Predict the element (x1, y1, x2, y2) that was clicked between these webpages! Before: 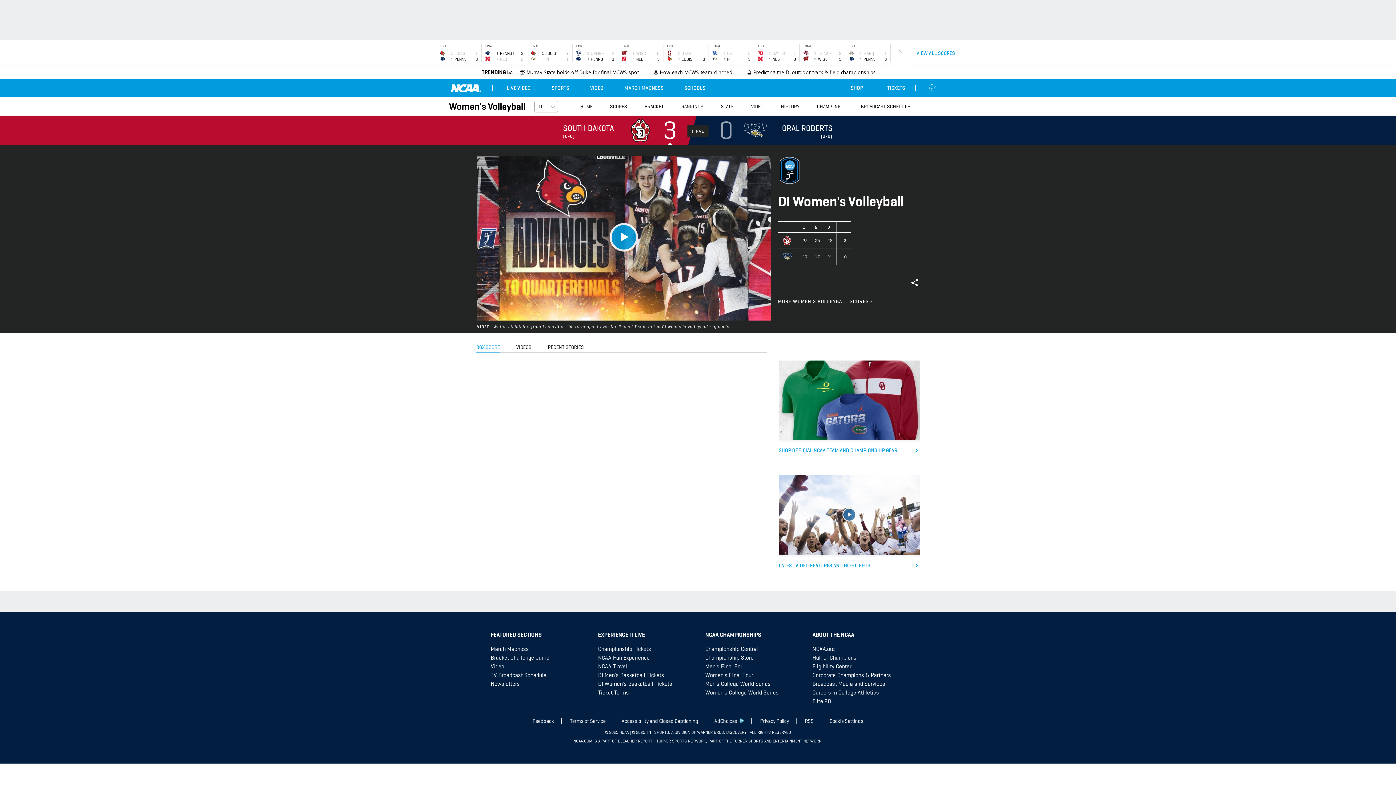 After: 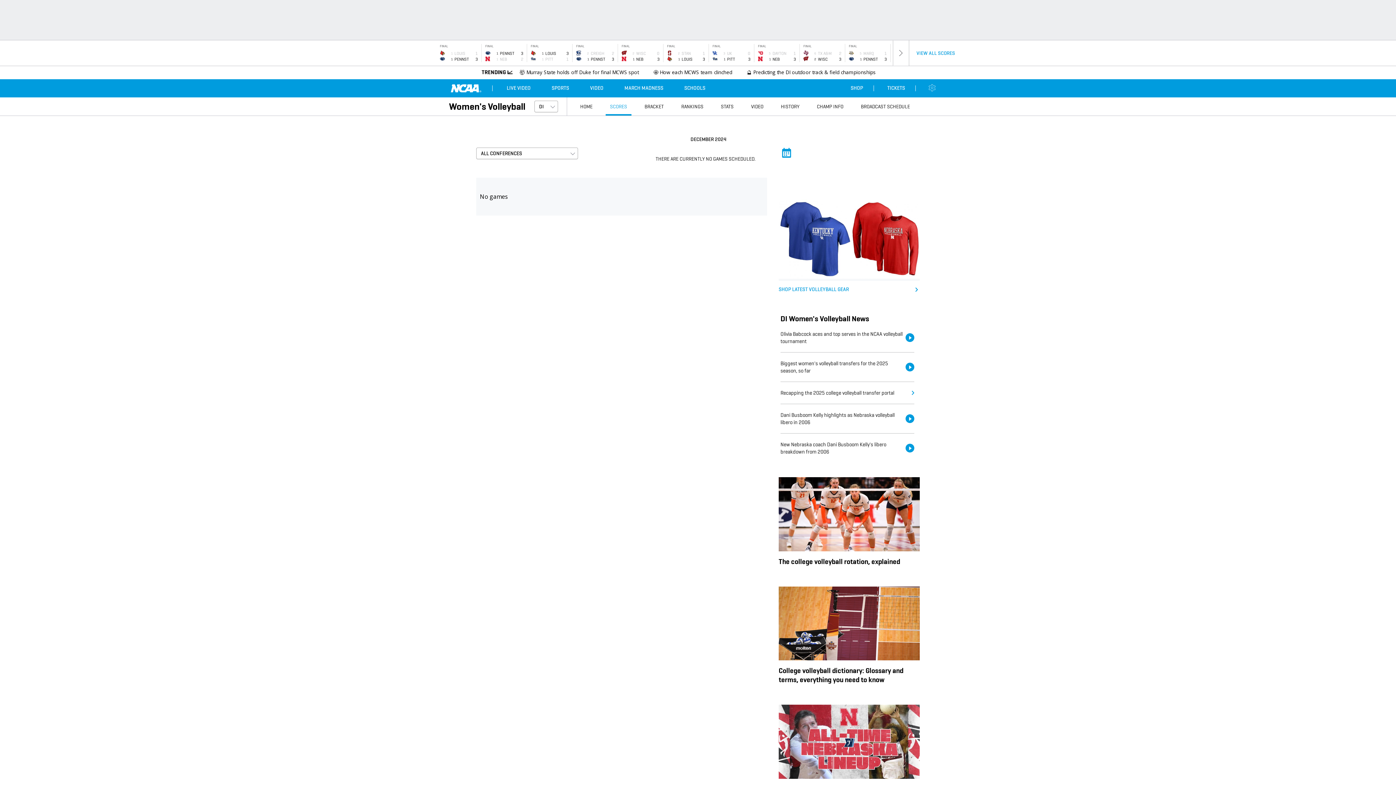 Action: bbox: (605, 97, 631, 115) label: SCORES